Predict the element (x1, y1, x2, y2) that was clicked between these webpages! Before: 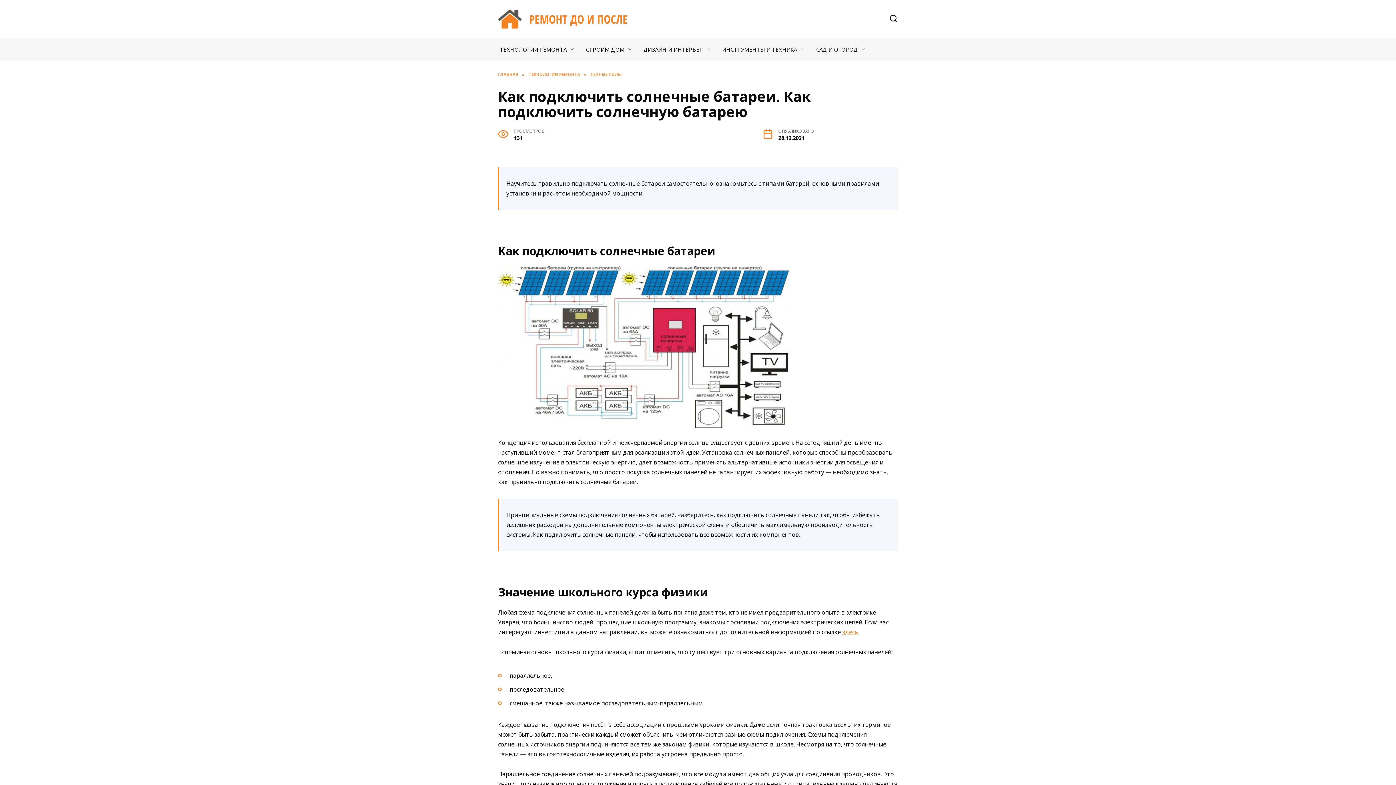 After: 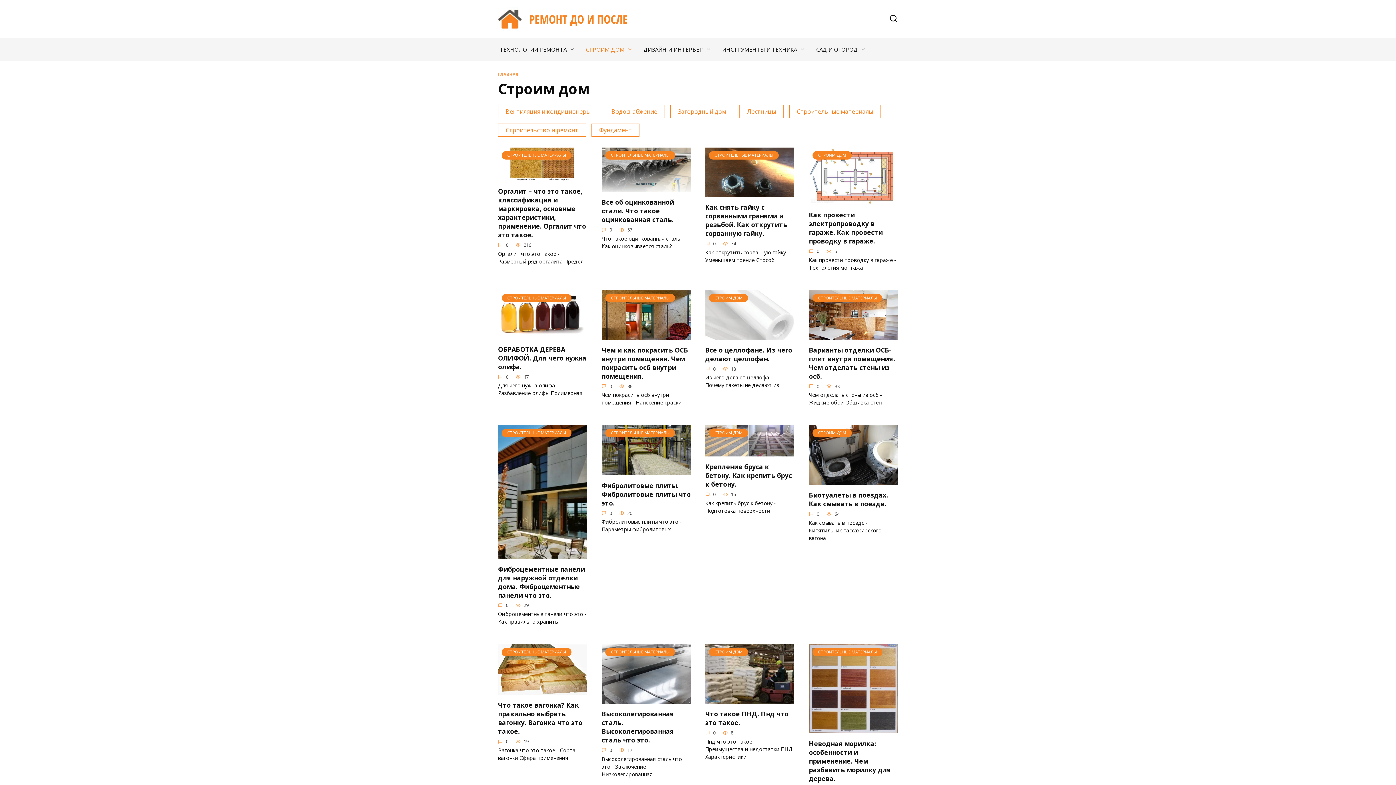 Action: label: СТРОИМ ДОМ bbox: (580, 38, 638, 60)